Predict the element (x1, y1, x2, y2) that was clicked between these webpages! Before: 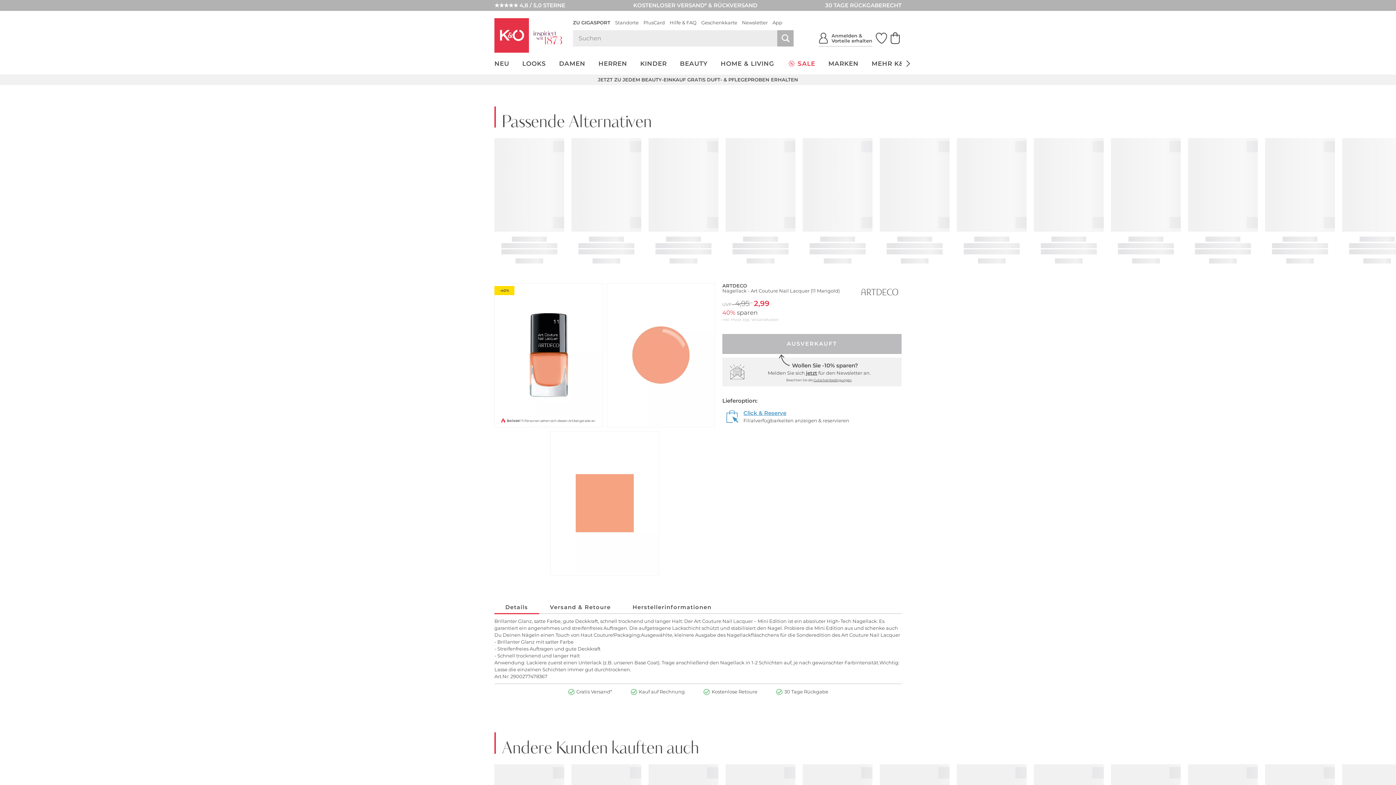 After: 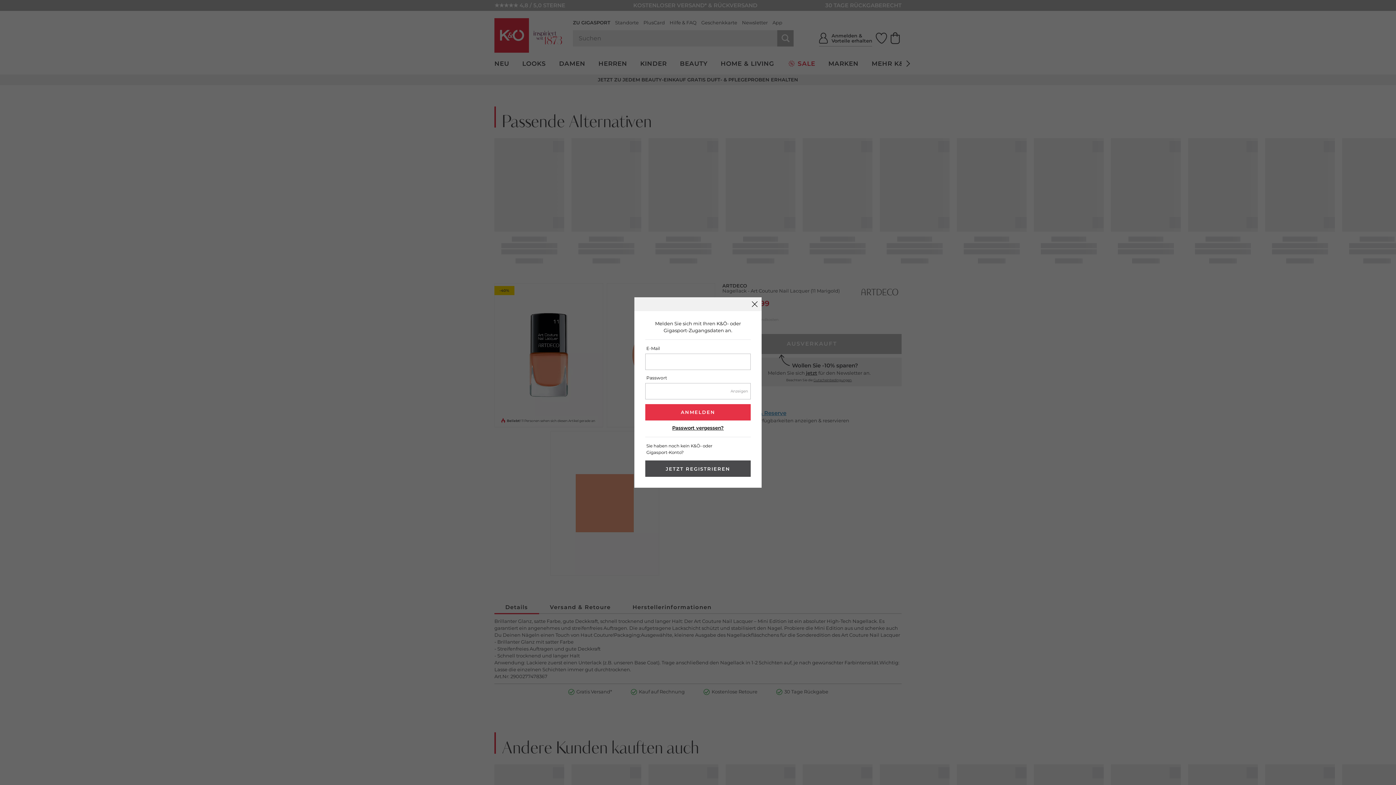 Action: bbox: (817, 29, 874, 47) label: Mein Konto'